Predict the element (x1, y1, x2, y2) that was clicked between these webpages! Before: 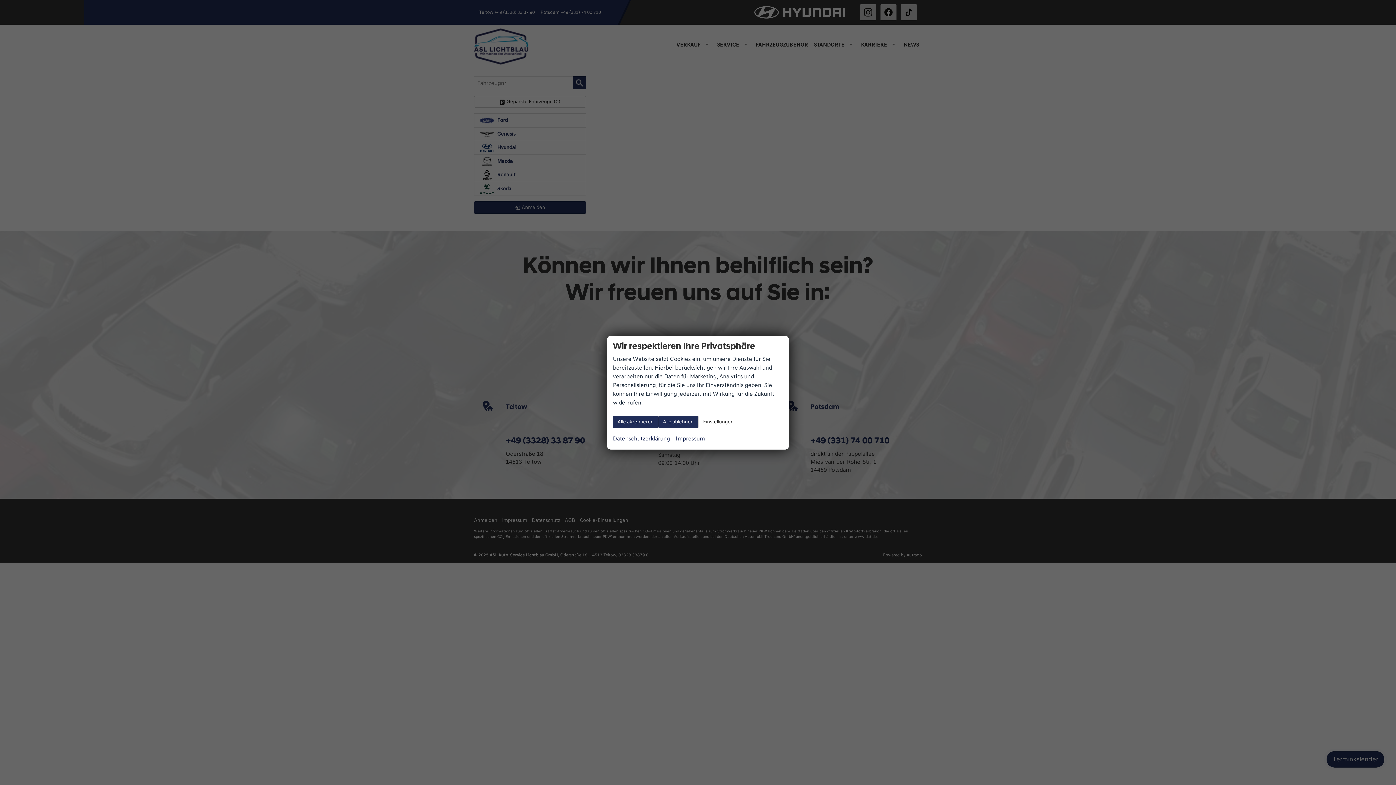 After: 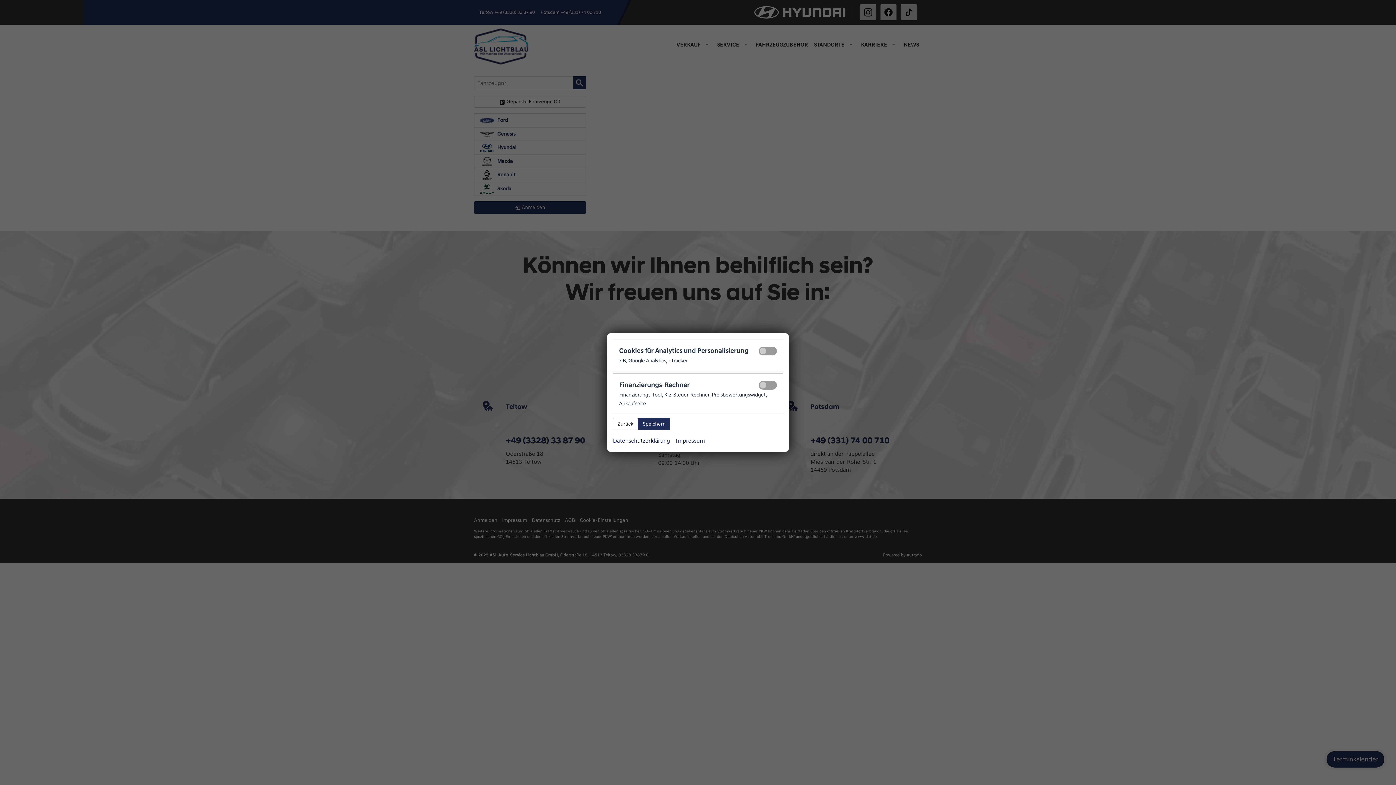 Action: label: Einstellungen bbox: (698, 415, 738, 428)